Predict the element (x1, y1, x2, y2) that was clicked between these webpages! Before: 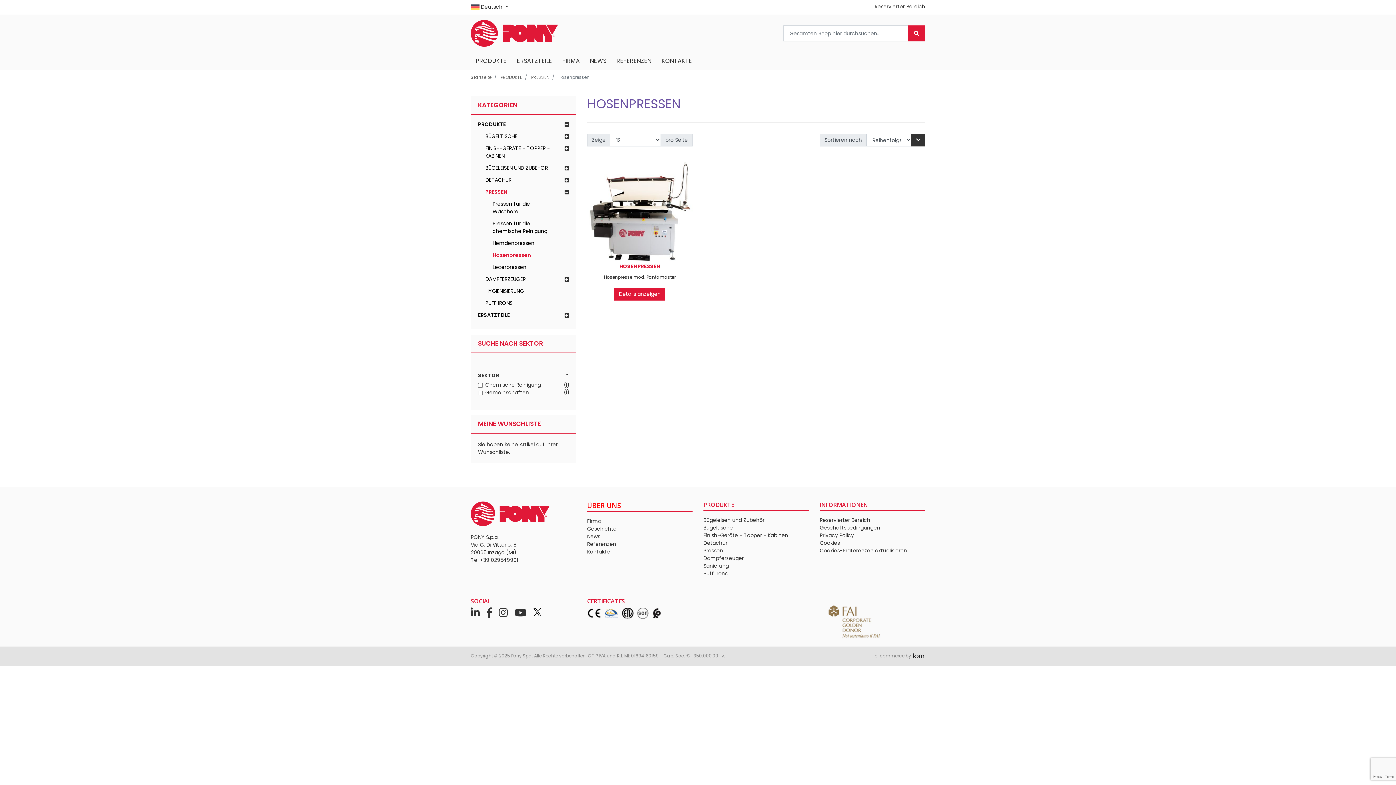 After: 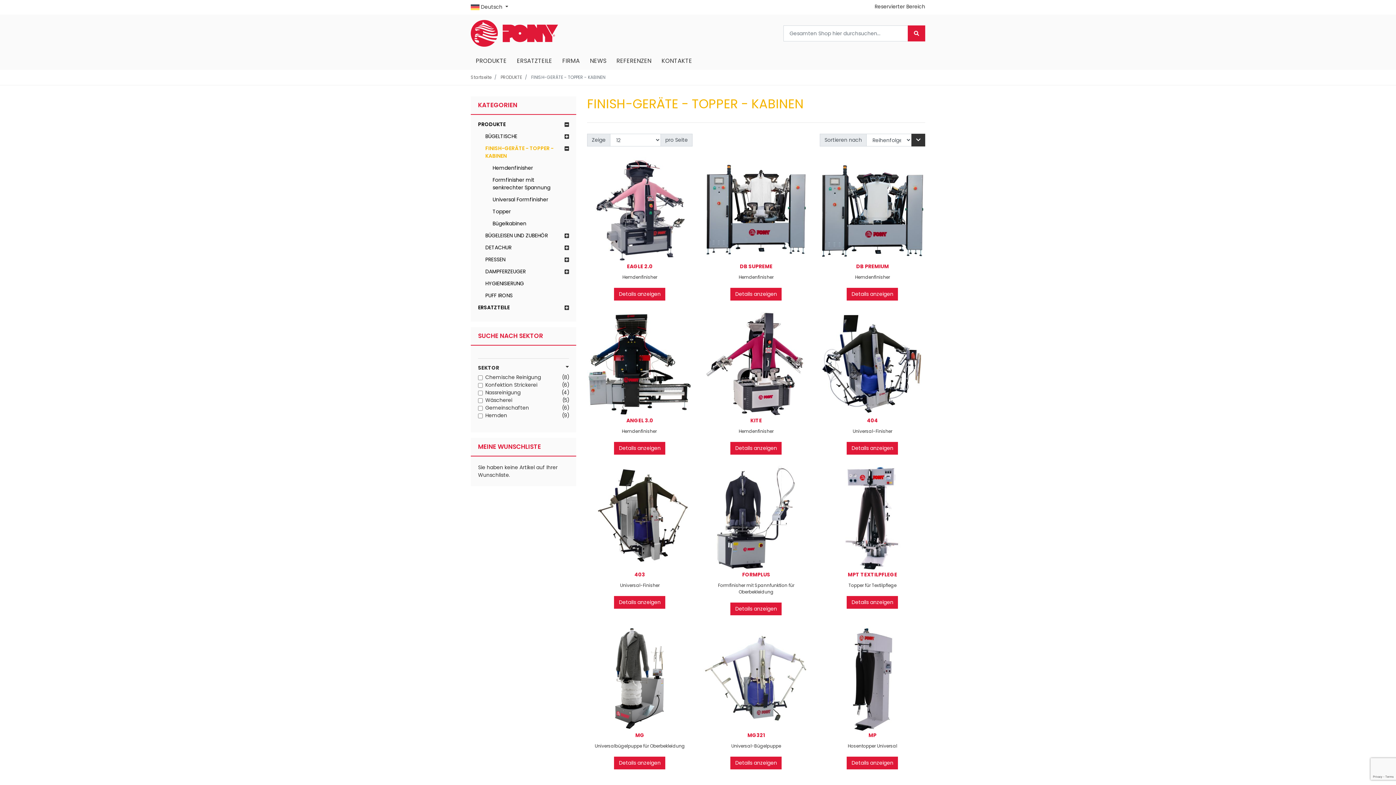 Action: label: Finish-Geräte - Topper - Kabinen bbox: (703, 532, 788, 539)